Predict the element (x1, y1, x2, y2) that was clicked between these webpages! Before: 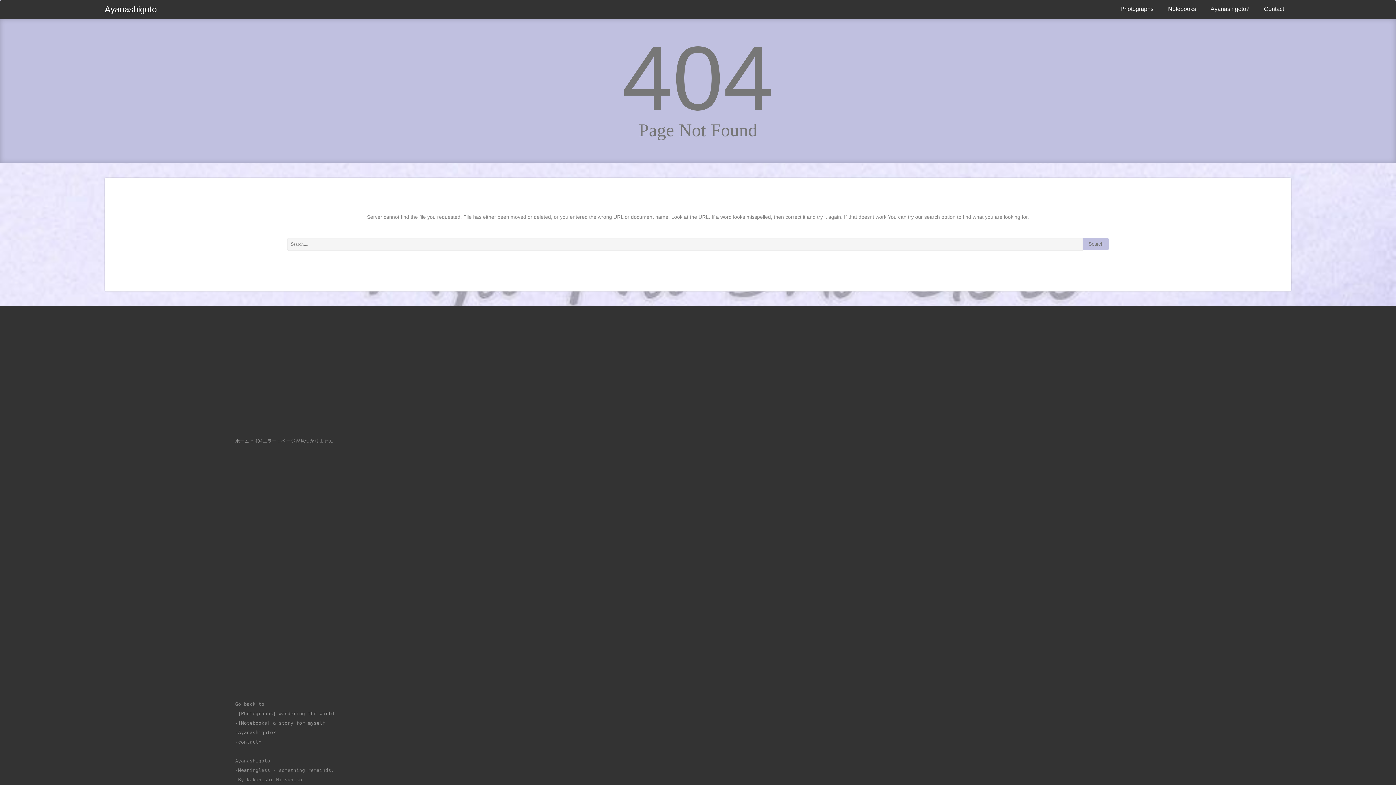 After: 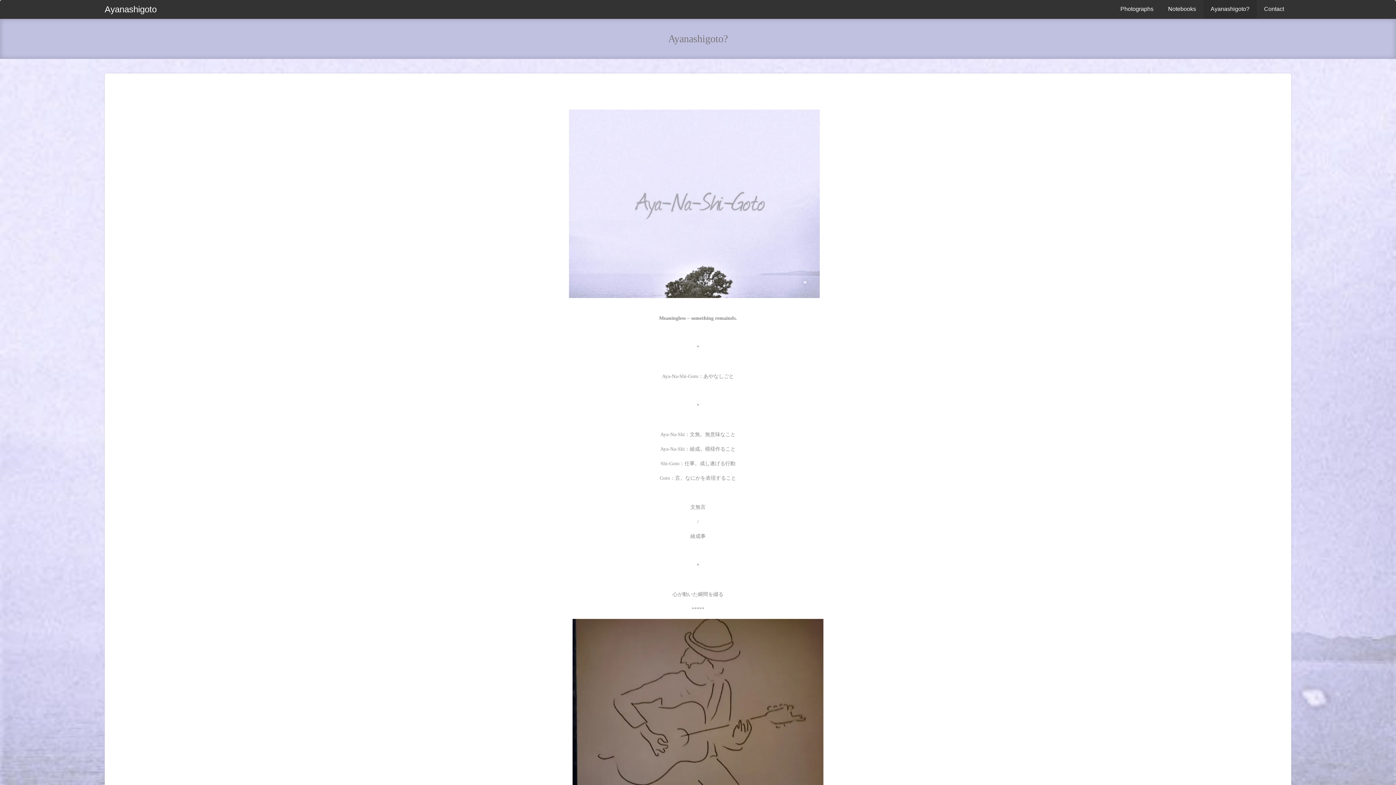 Action: bbox: (235, 730, 276, 735) label: -Ayanashigoto?